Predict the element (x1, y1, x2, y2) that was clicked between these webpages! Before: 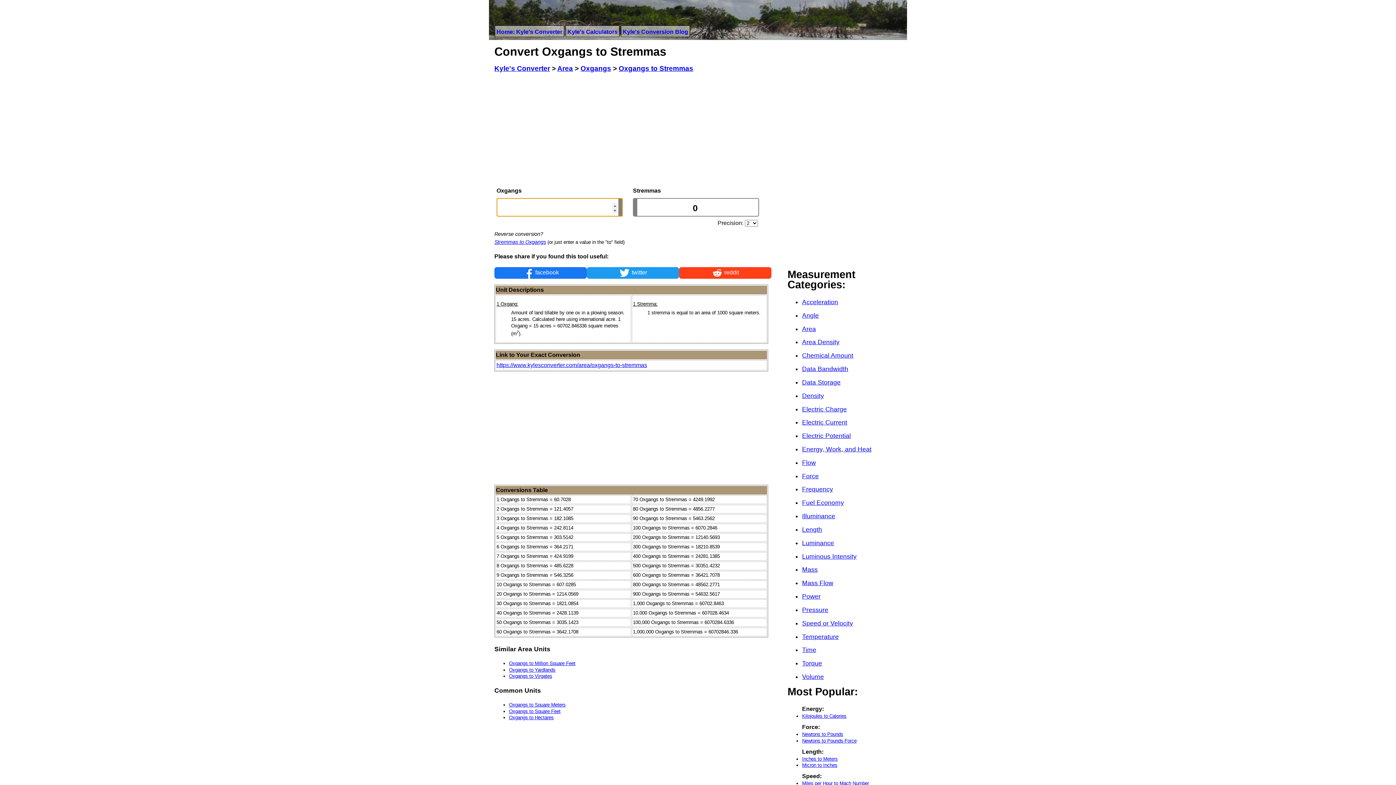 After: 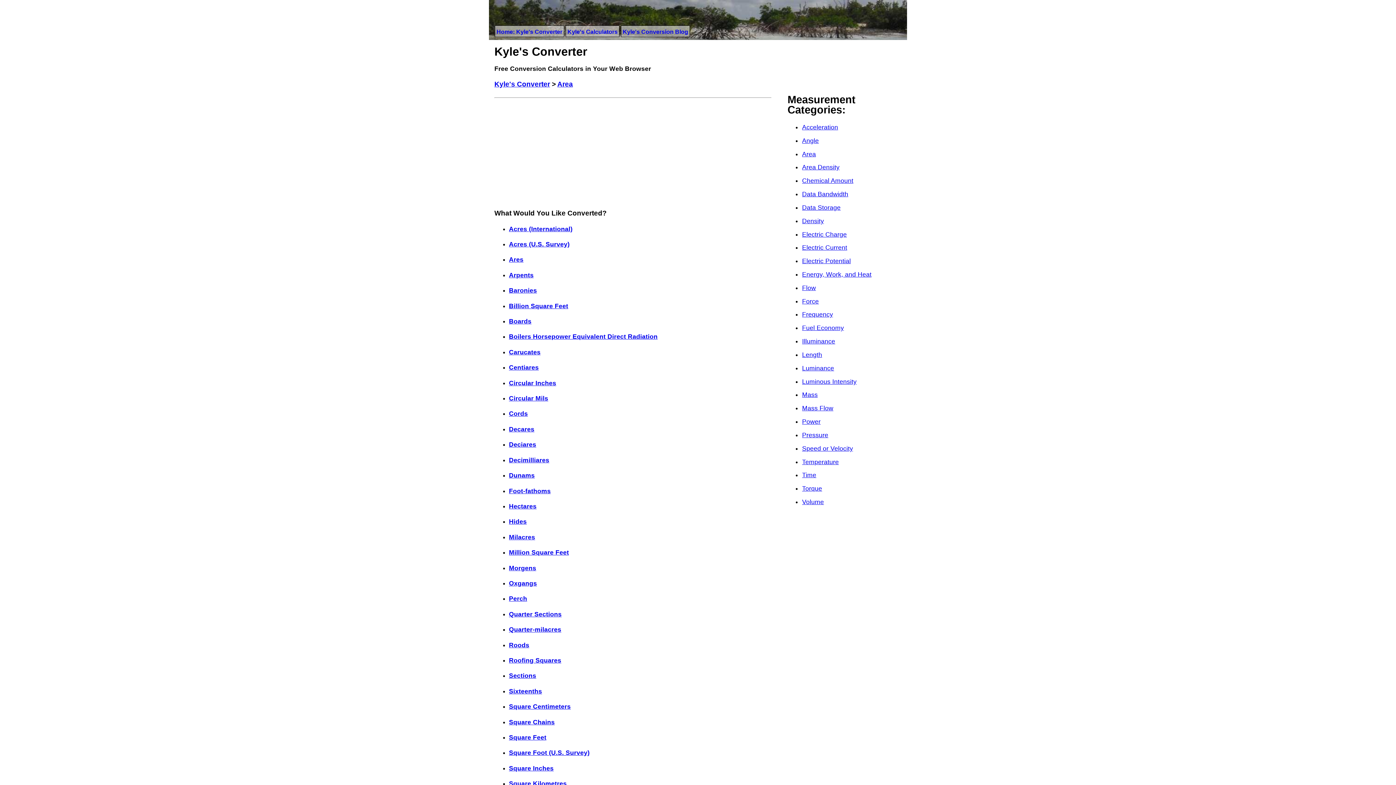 Action: label: Area bbox: (802, 325, 816, 332)